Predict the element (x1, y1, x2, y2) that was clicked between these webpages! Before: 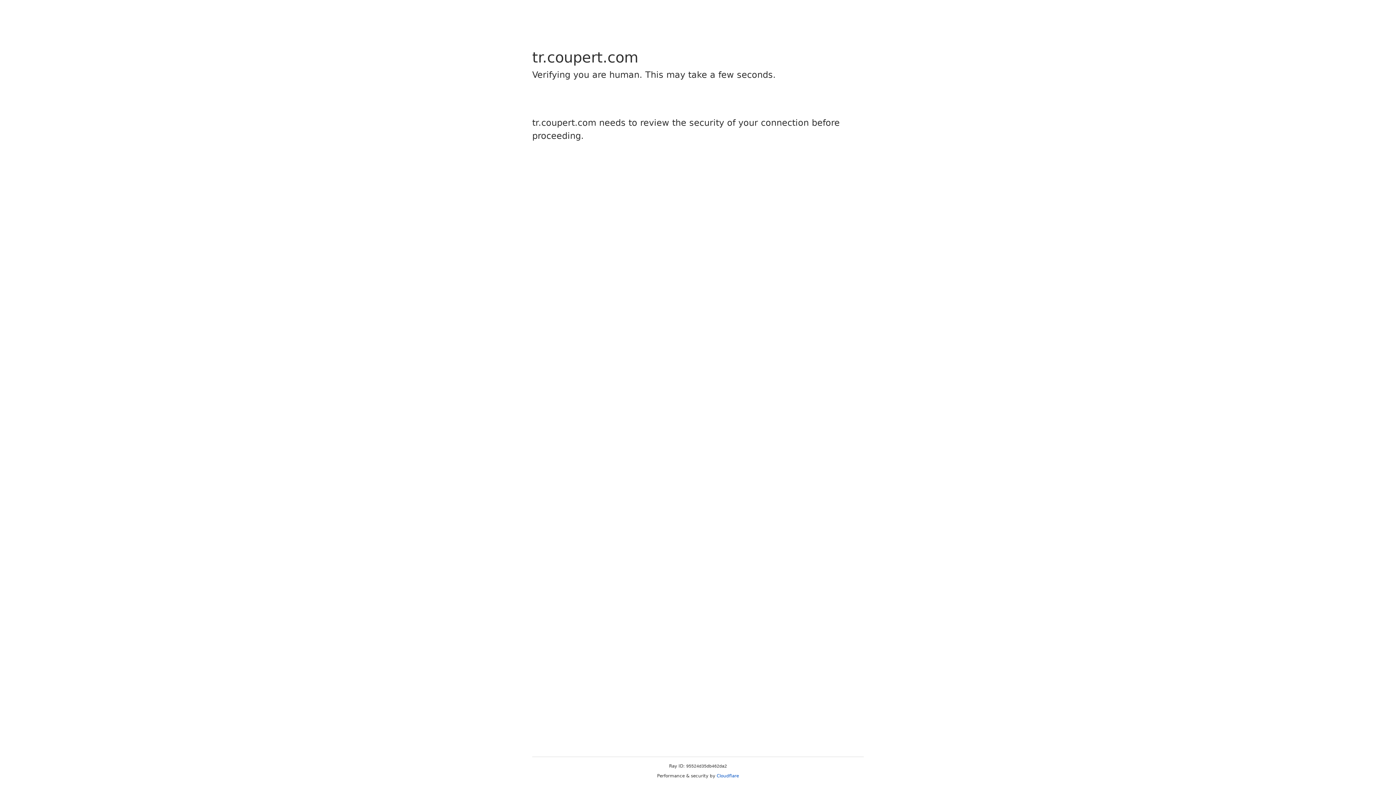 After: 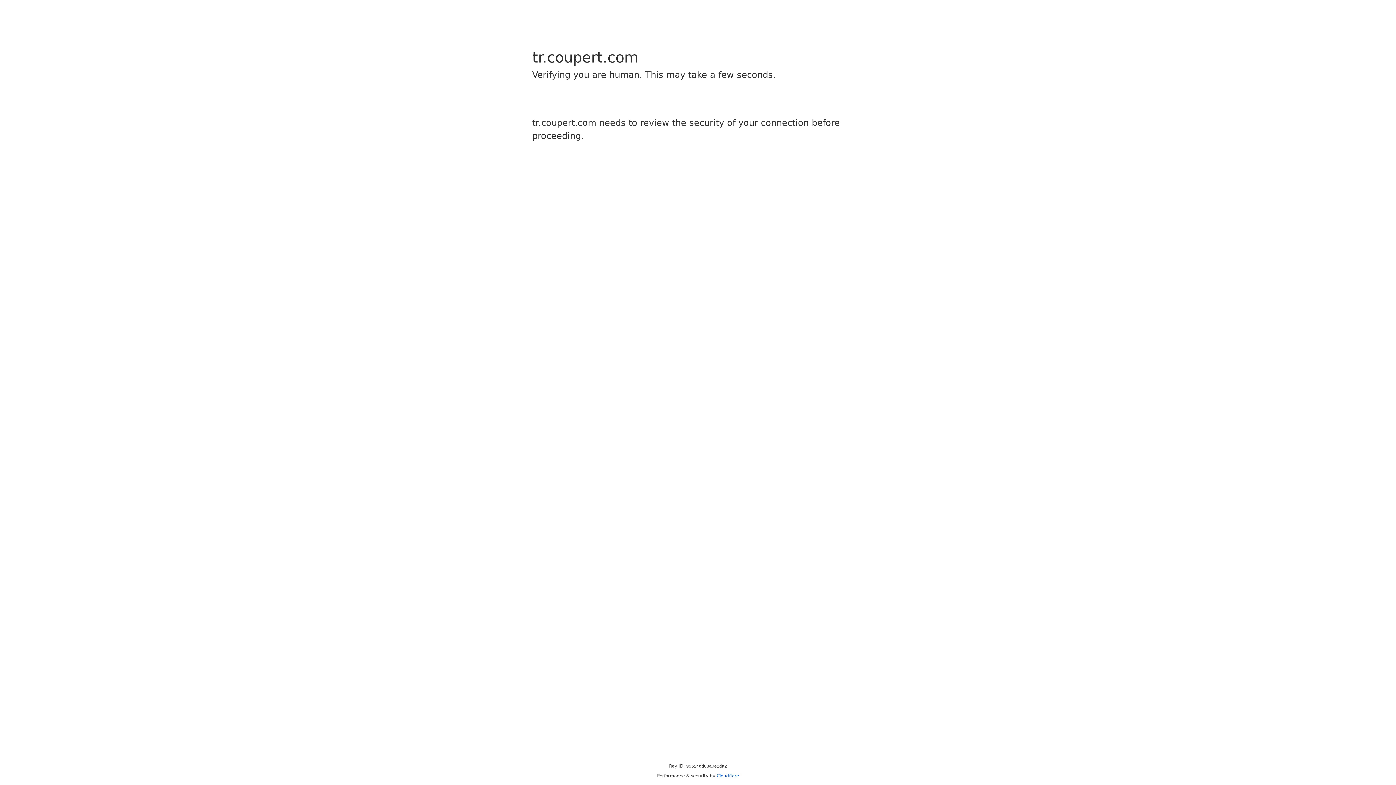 Action: label: Cloudflare bbox: (716, 773, 739, 778)